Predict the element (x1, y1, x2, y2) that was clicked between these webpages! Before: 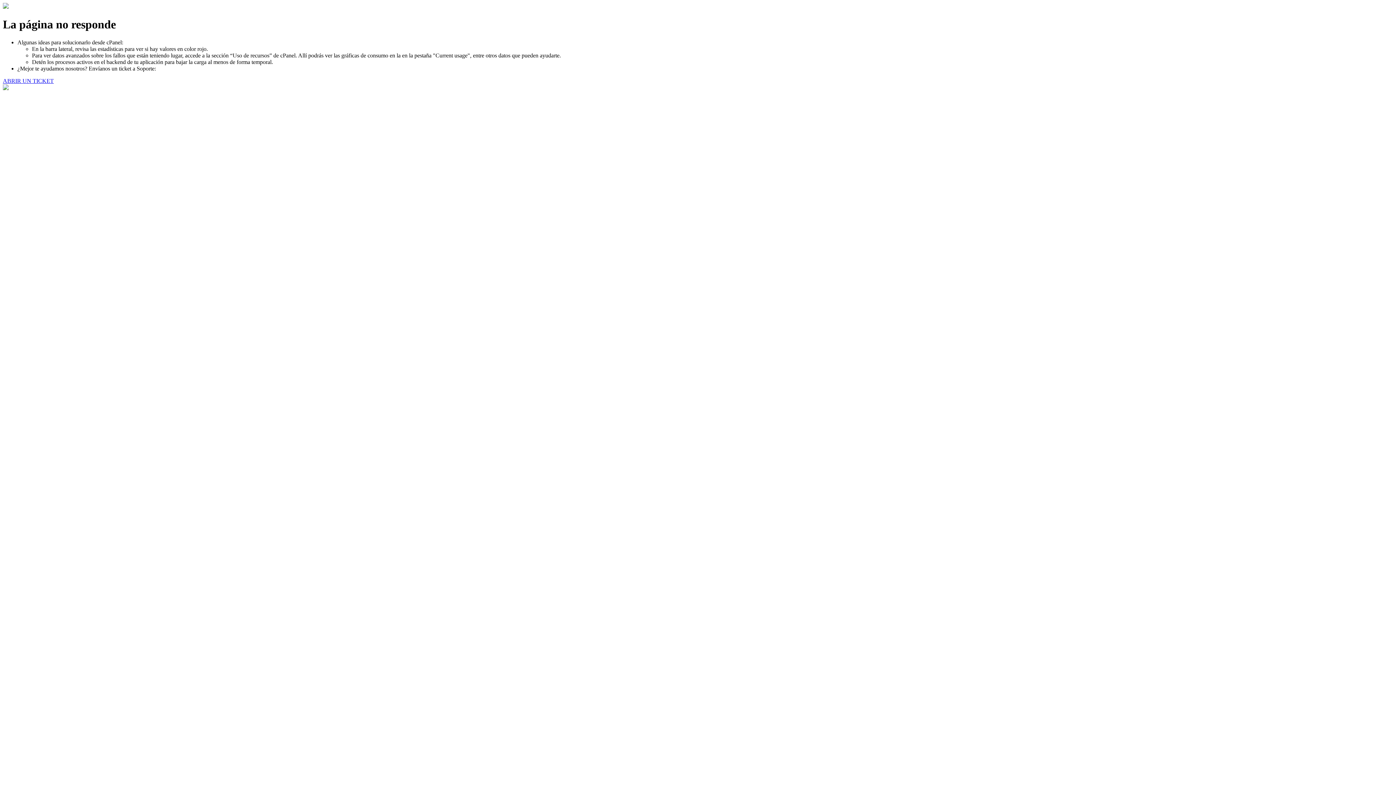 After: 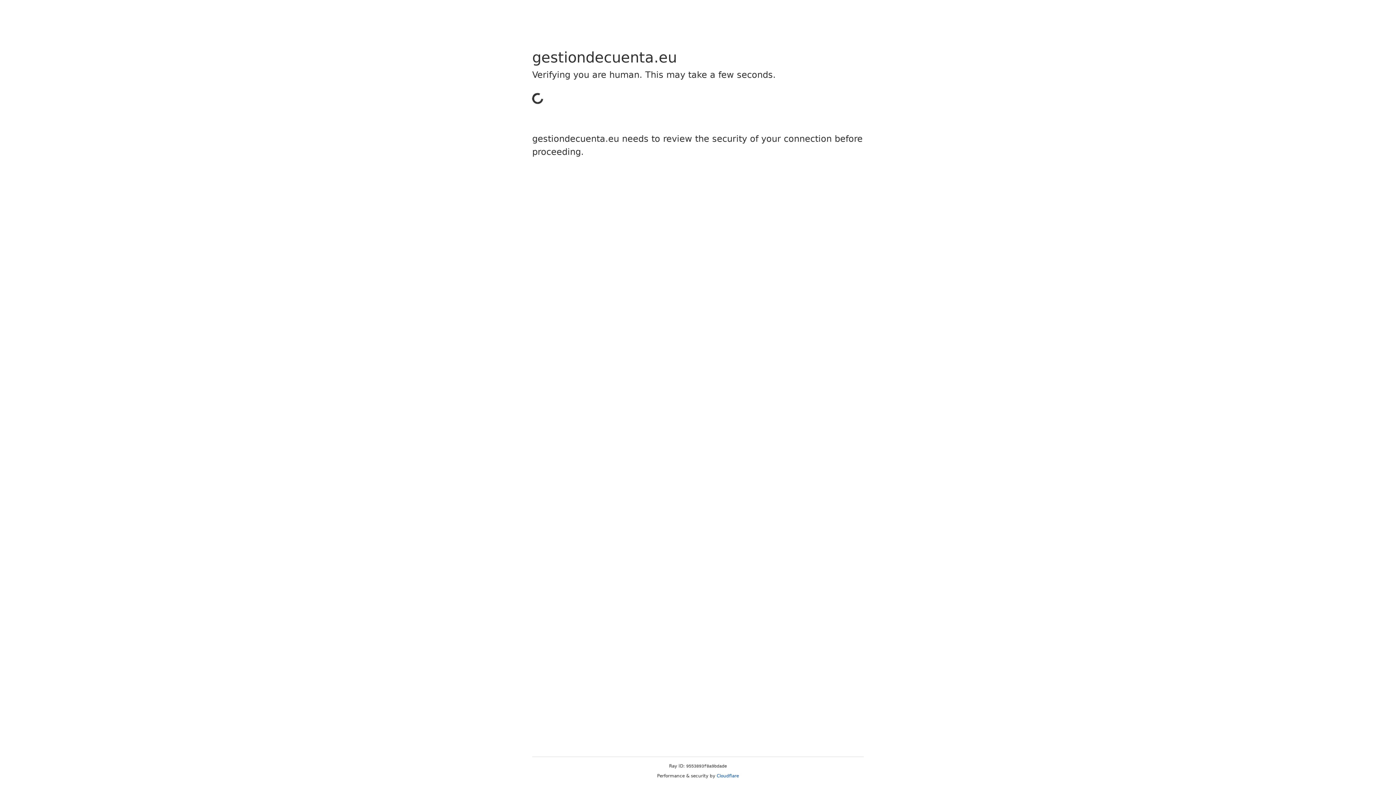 Action: bbox: (2, 77, 53, 83) label: ABRIR UN TICKET